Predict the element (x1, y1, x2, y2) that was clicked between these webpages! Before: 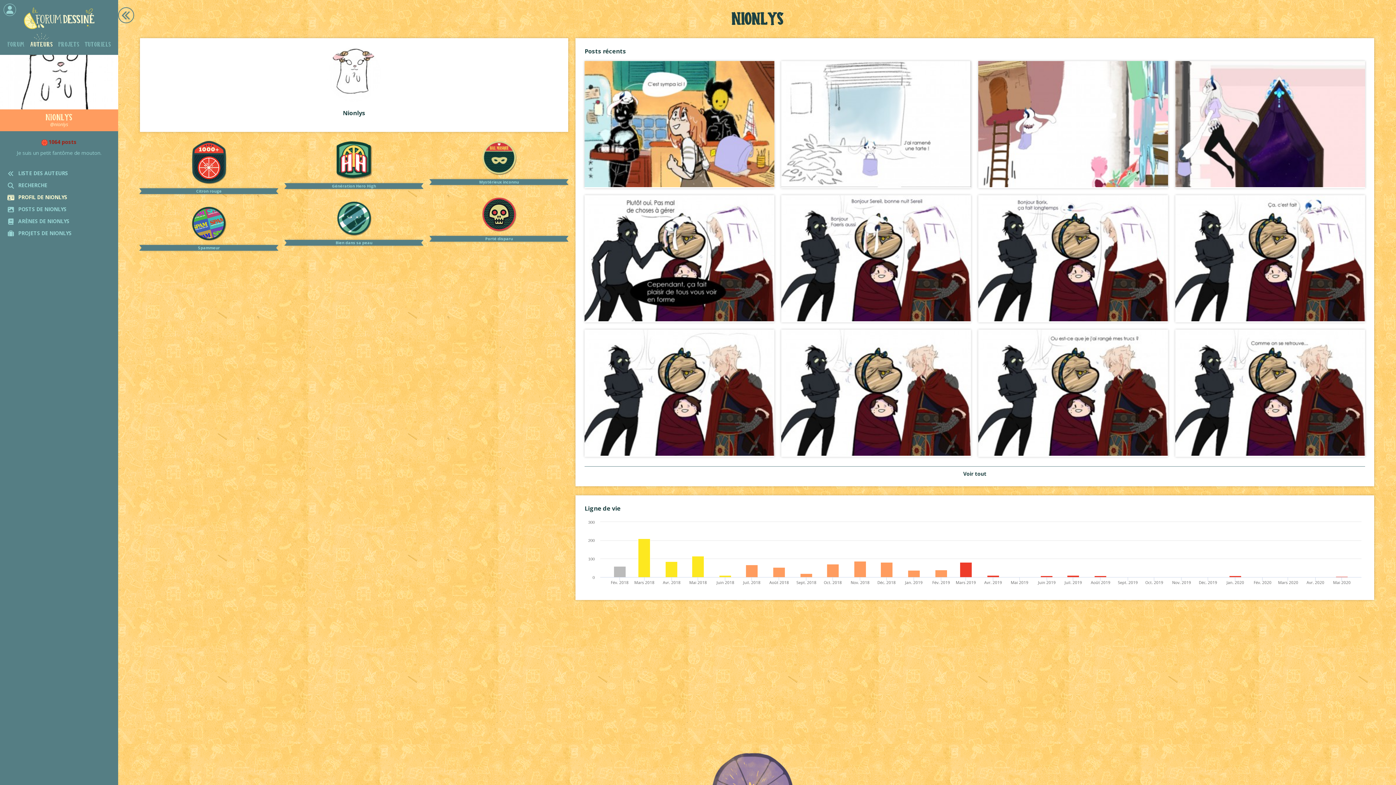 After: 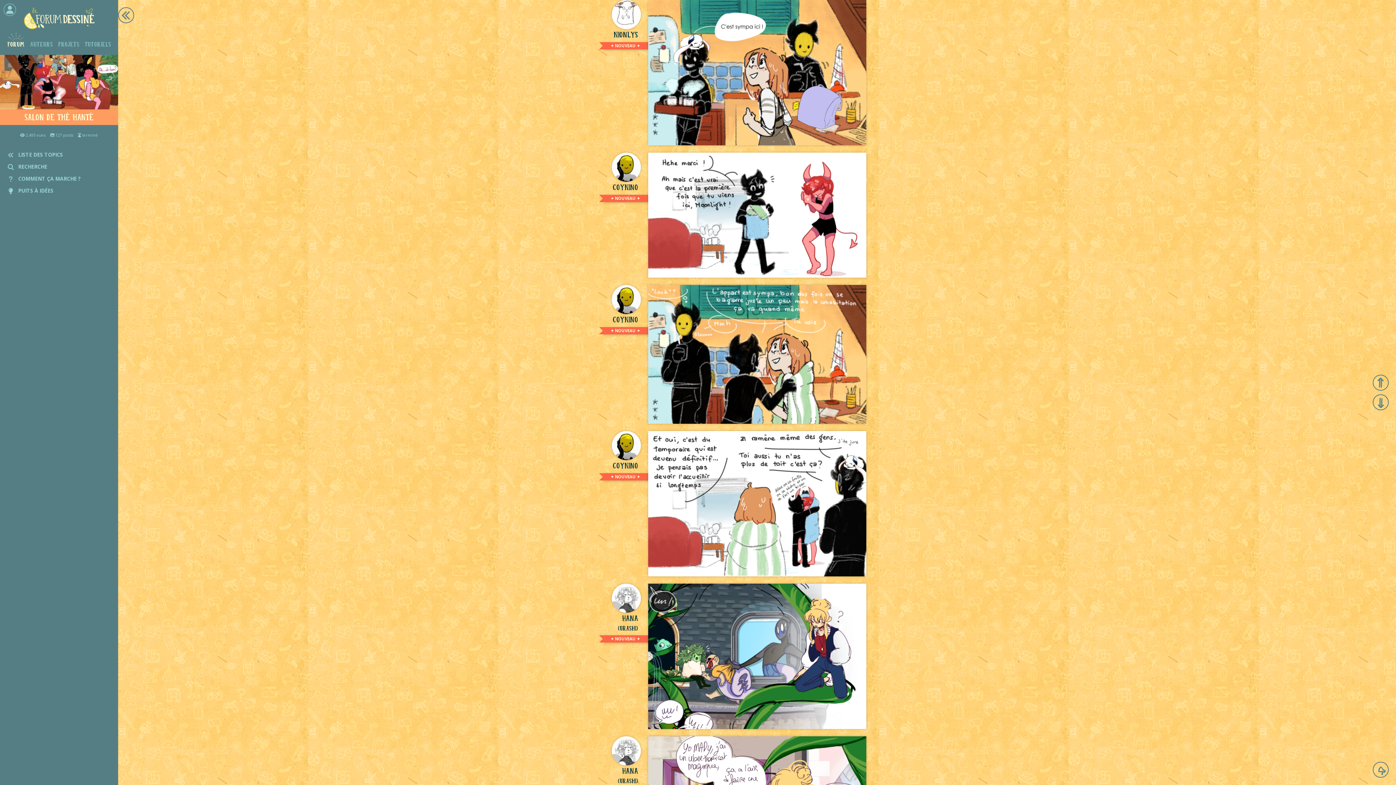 Action: bbox: (584, 61, 774, 188)